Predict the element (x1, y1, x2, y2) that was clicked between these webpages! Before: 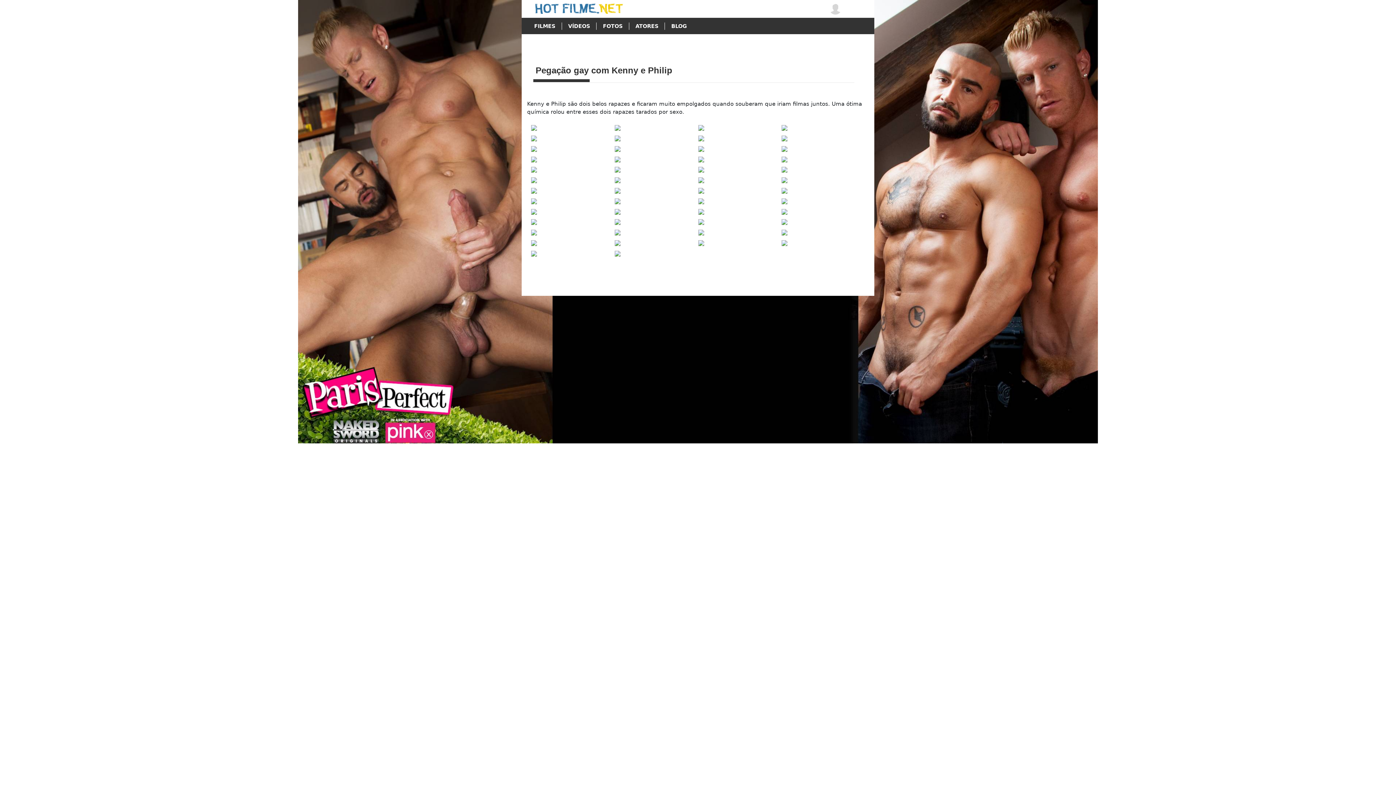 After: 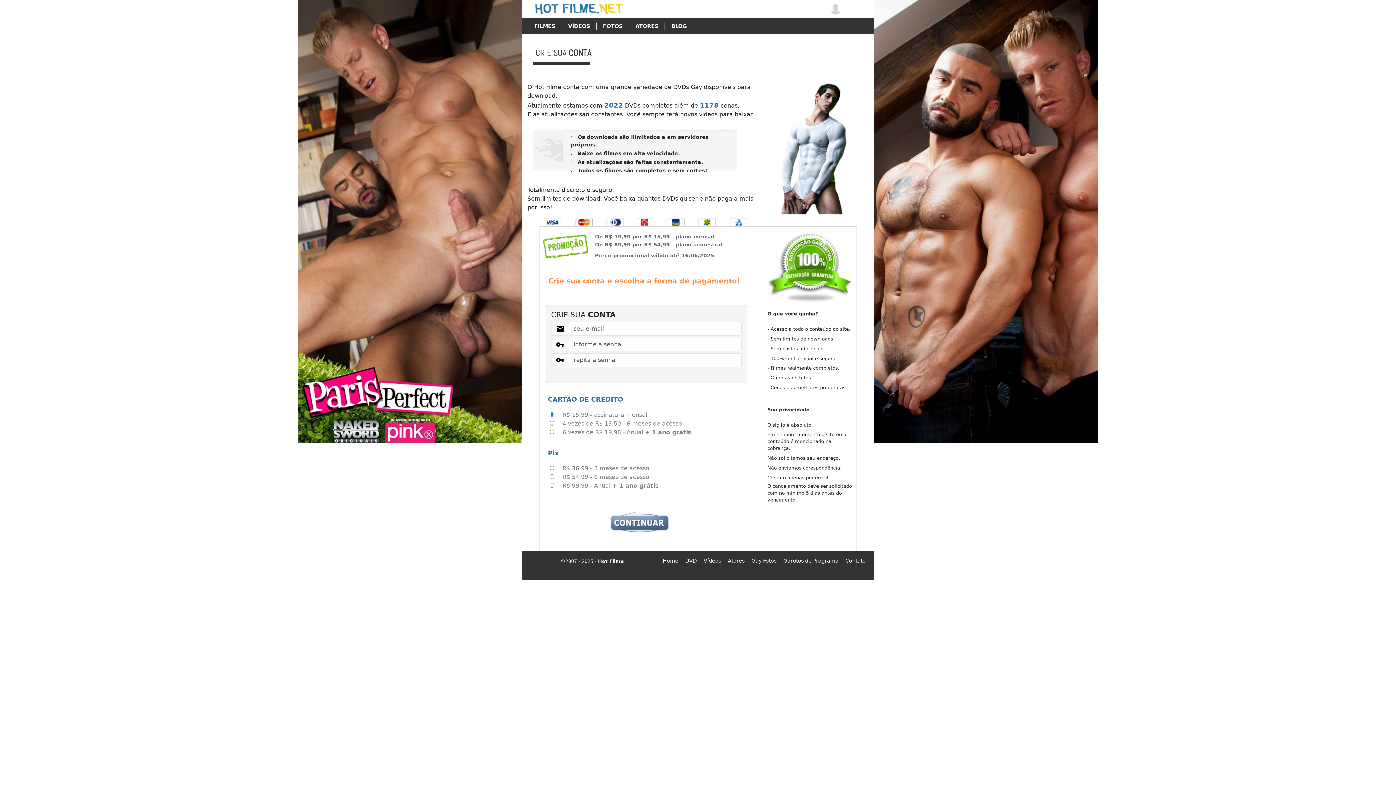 Action: bbox: (781, 218, 787, 225)